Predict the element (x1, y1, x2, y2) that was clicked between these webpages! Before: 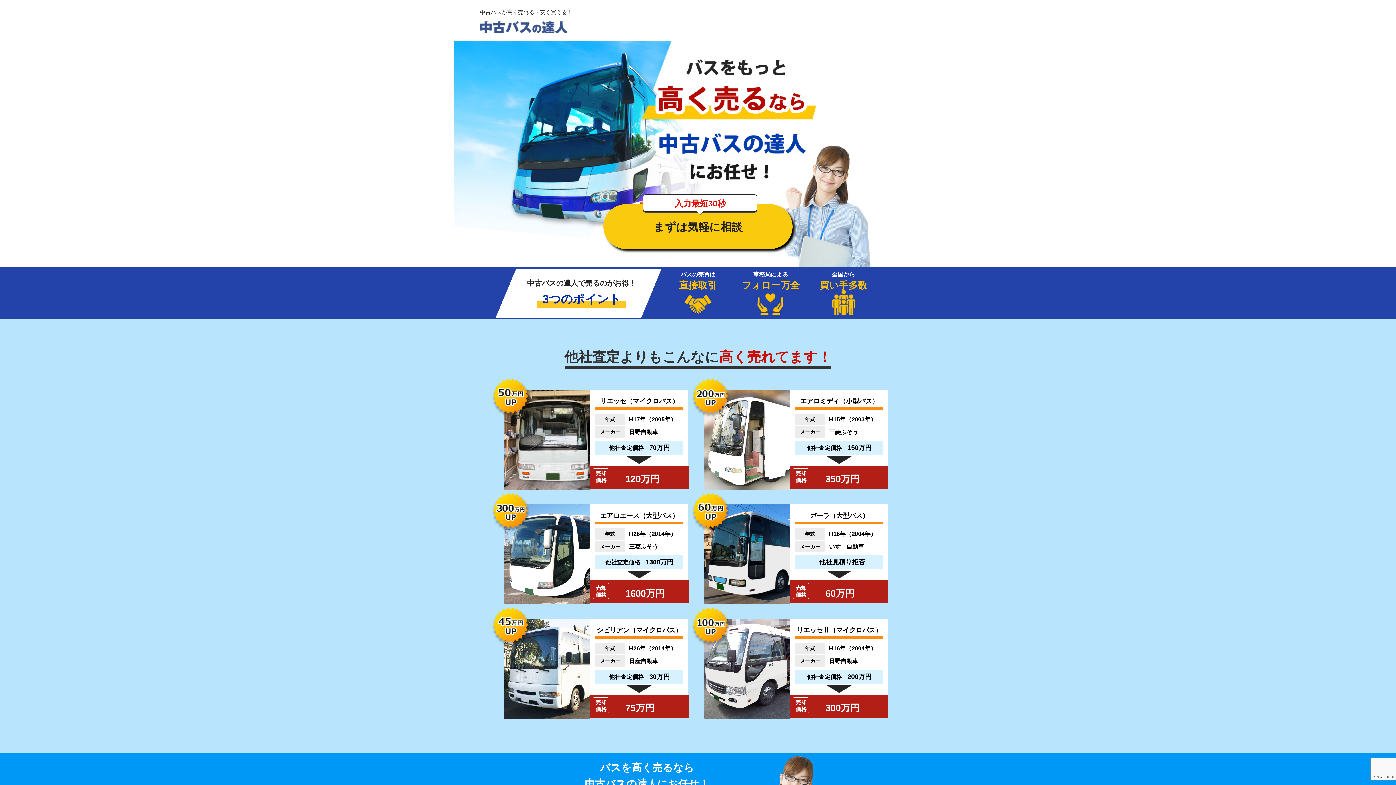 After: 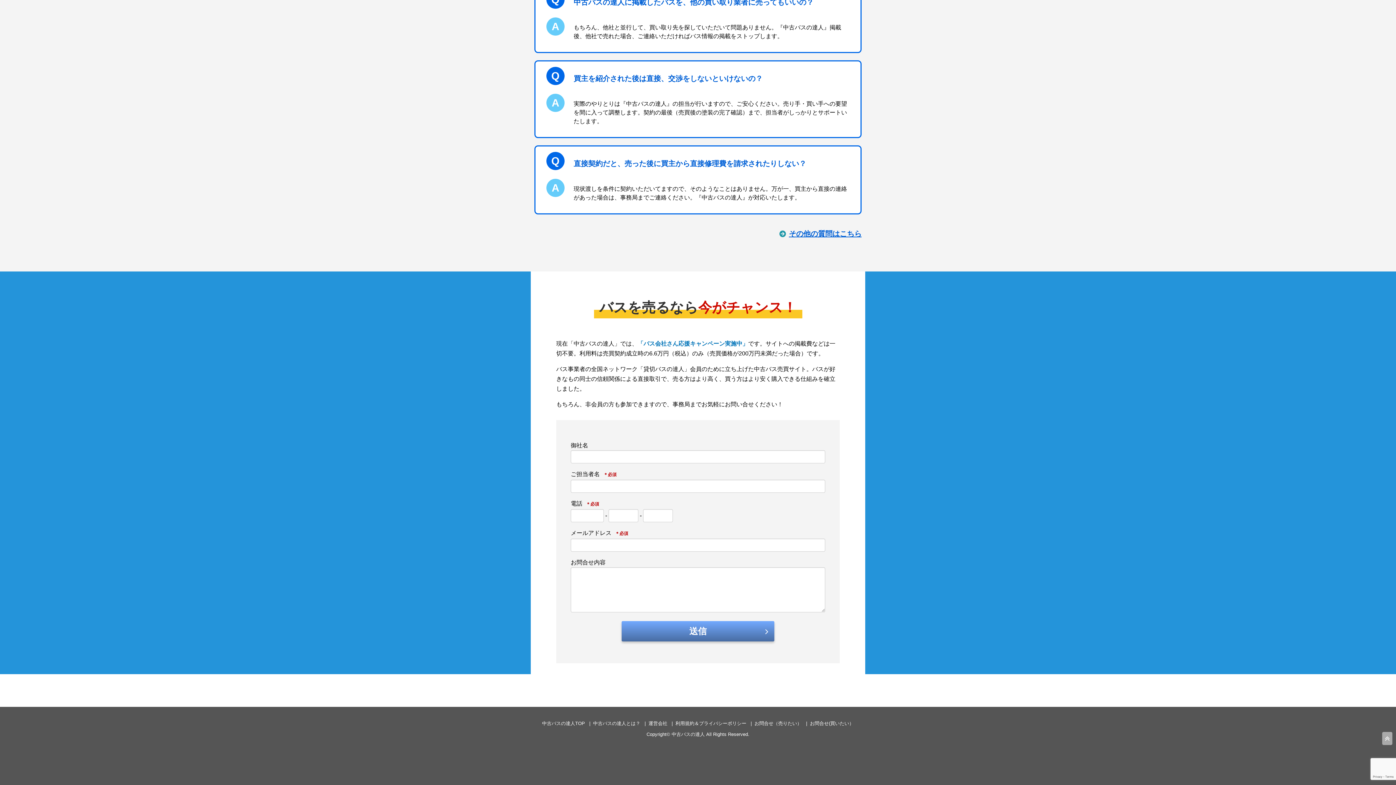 Action: label: 入力最短30秒
まずは気軽に相談 bbox: (603, 204, 792, 249)